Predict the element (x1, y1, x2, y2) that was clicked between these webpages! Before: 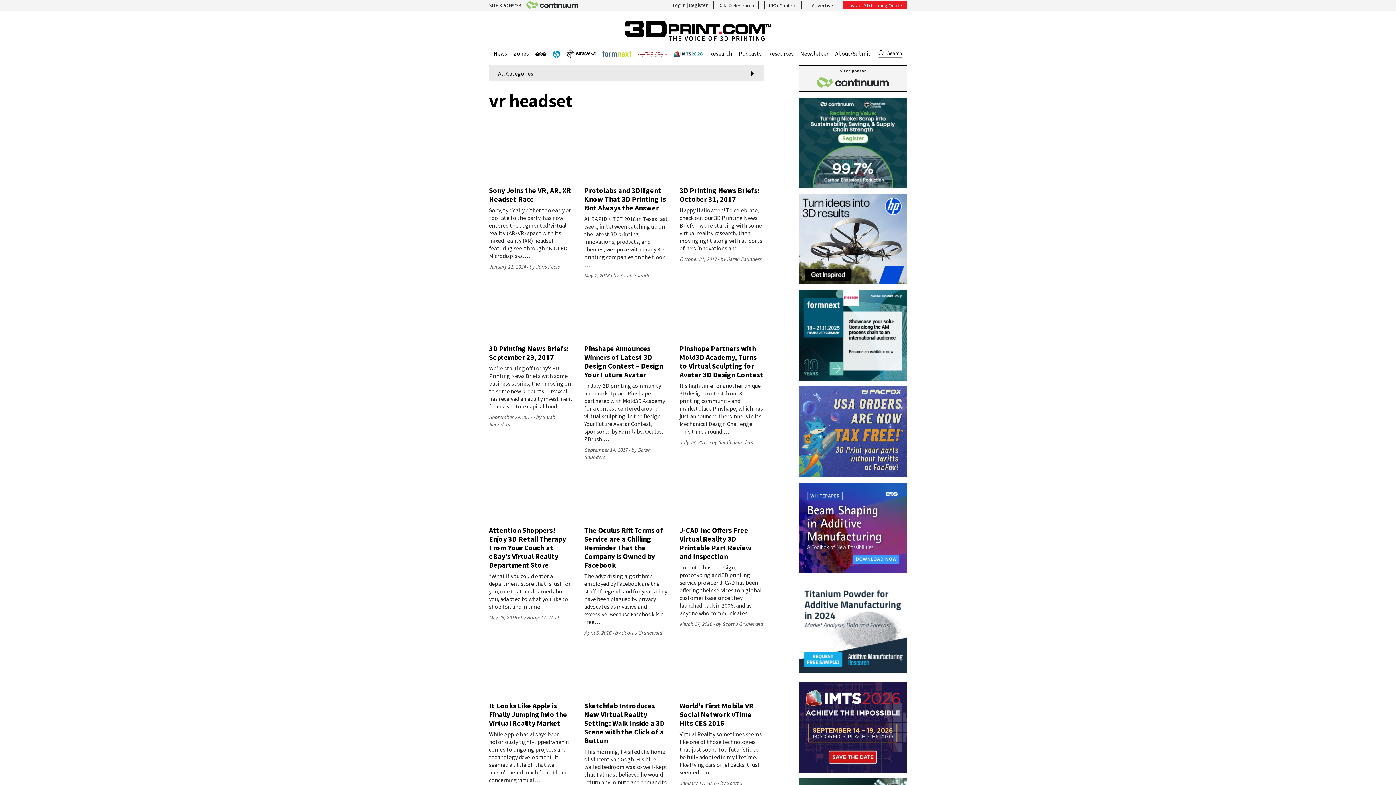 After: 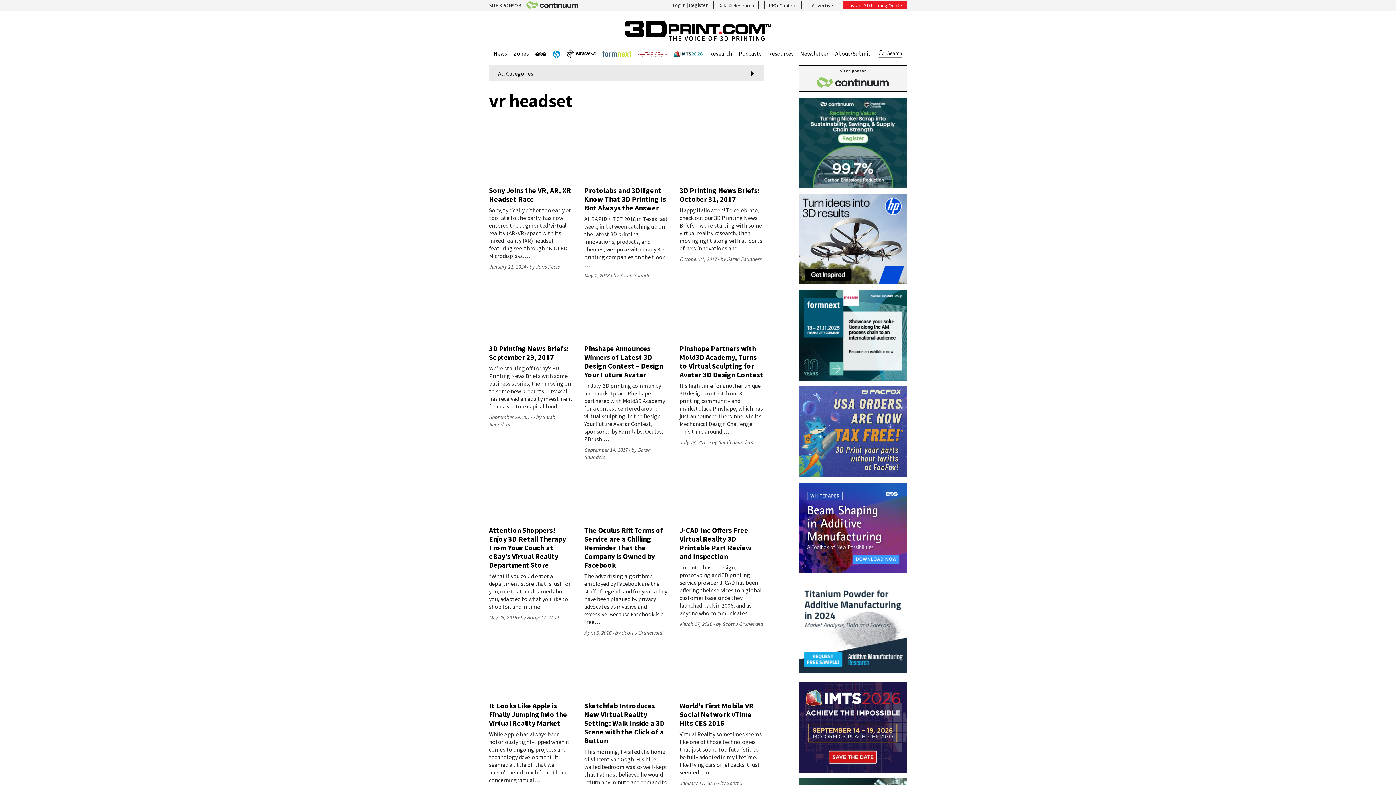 Action: bbox: (489, 1, 621, 9) label: SITE SPONSOR: